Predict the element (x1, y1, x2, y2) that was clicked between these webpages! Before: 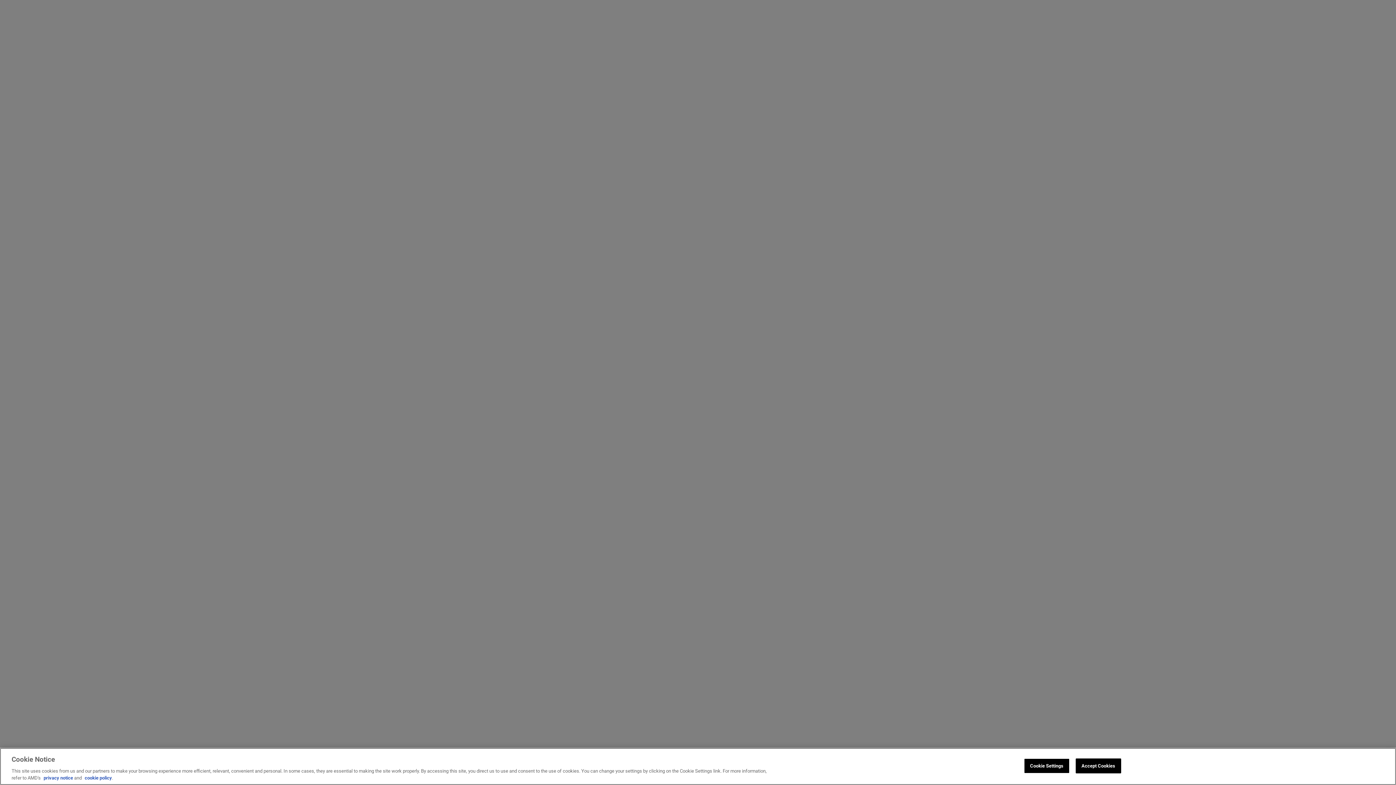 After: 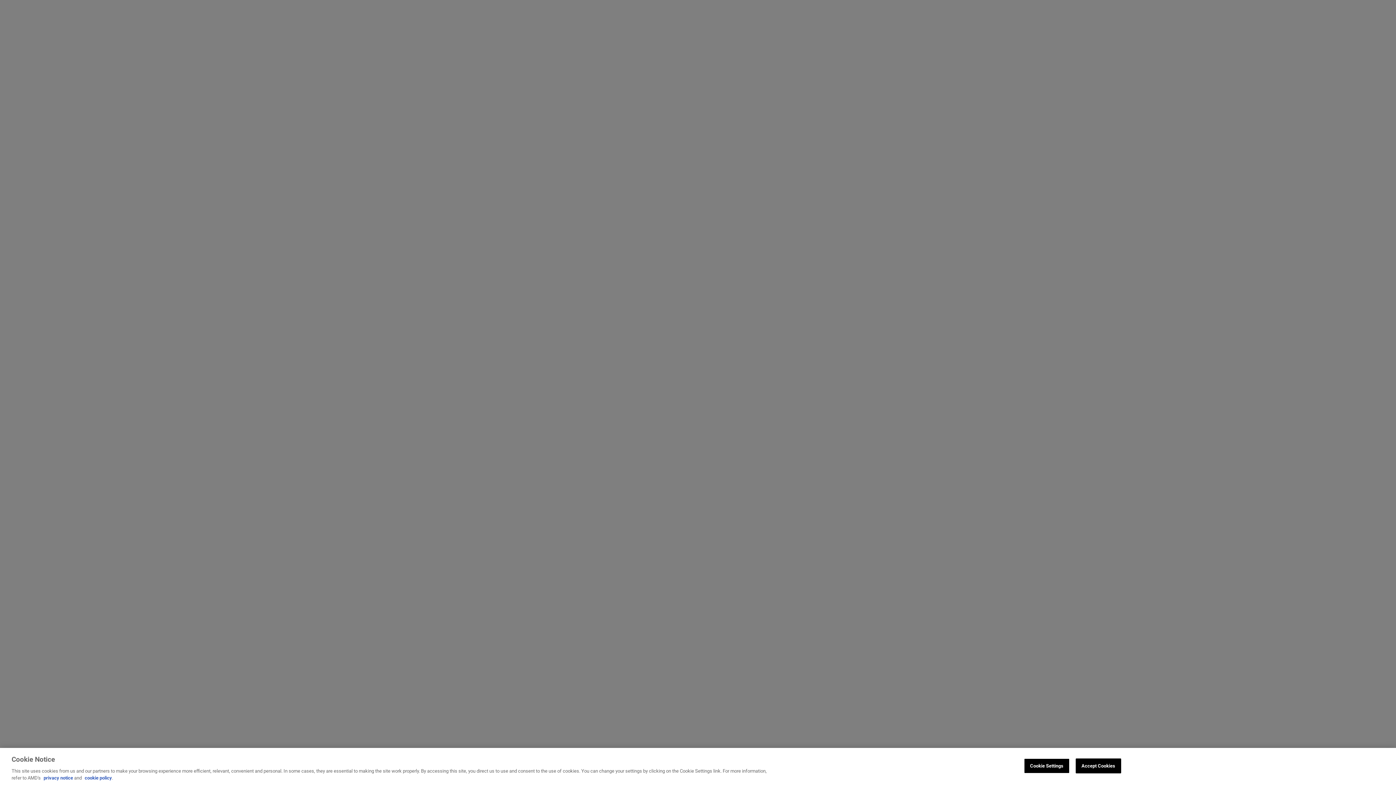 Action: bbox: (43, 775, 73, 781) label: privacy notice